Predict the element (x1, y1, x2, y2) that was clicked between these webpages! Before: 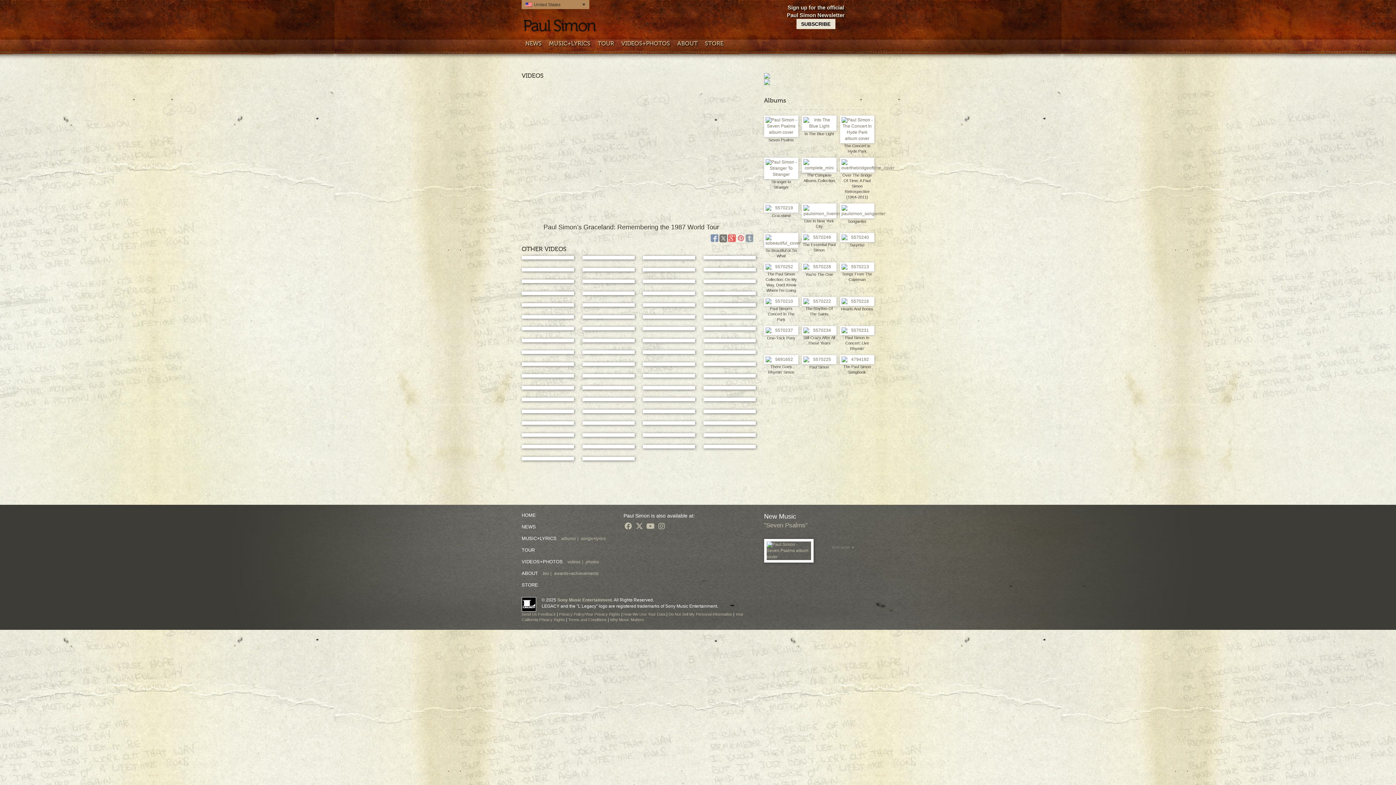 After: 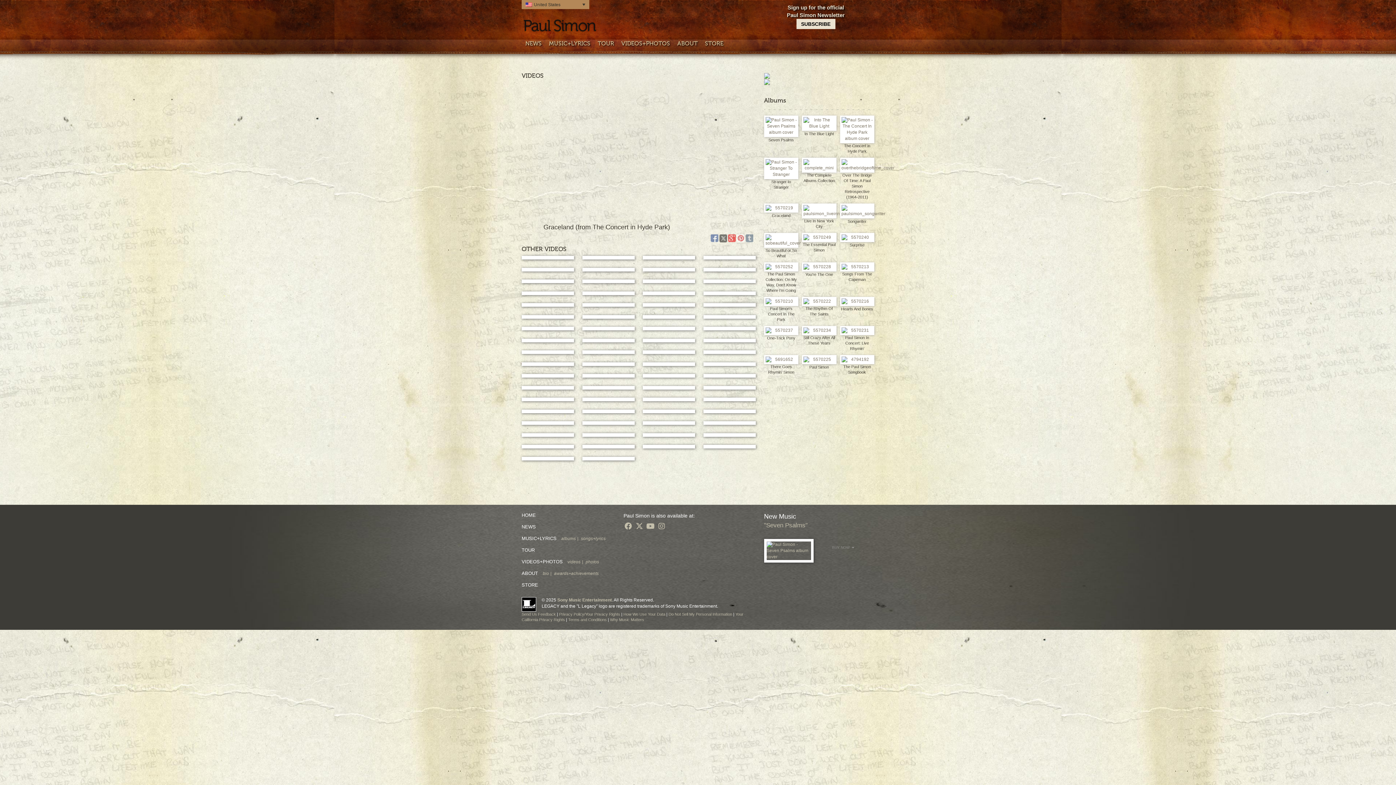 Action: bbox: (521, 315, 574, 318)